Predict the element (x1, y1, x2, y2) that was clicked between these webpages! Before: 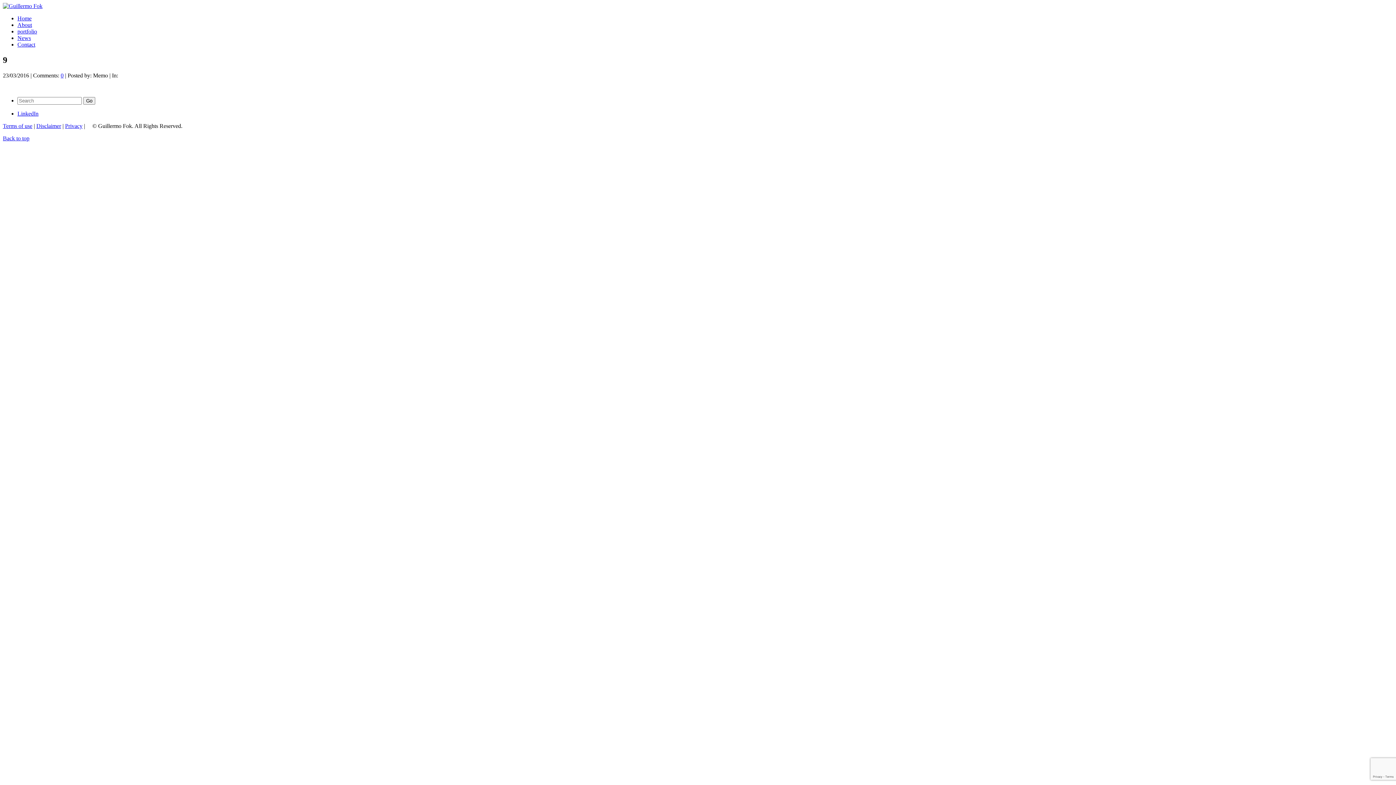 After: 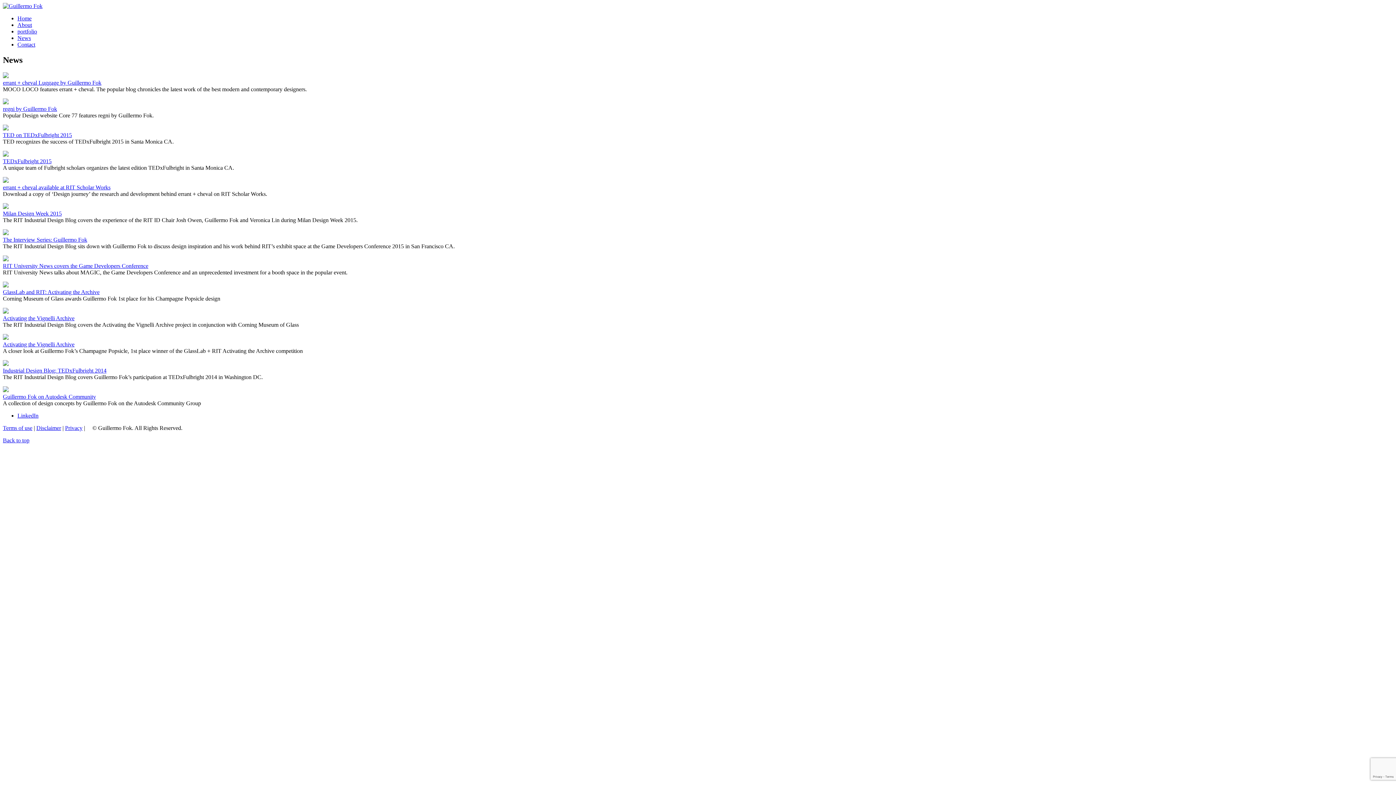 Action: bbox: (17, 34, 30, 41) label: News